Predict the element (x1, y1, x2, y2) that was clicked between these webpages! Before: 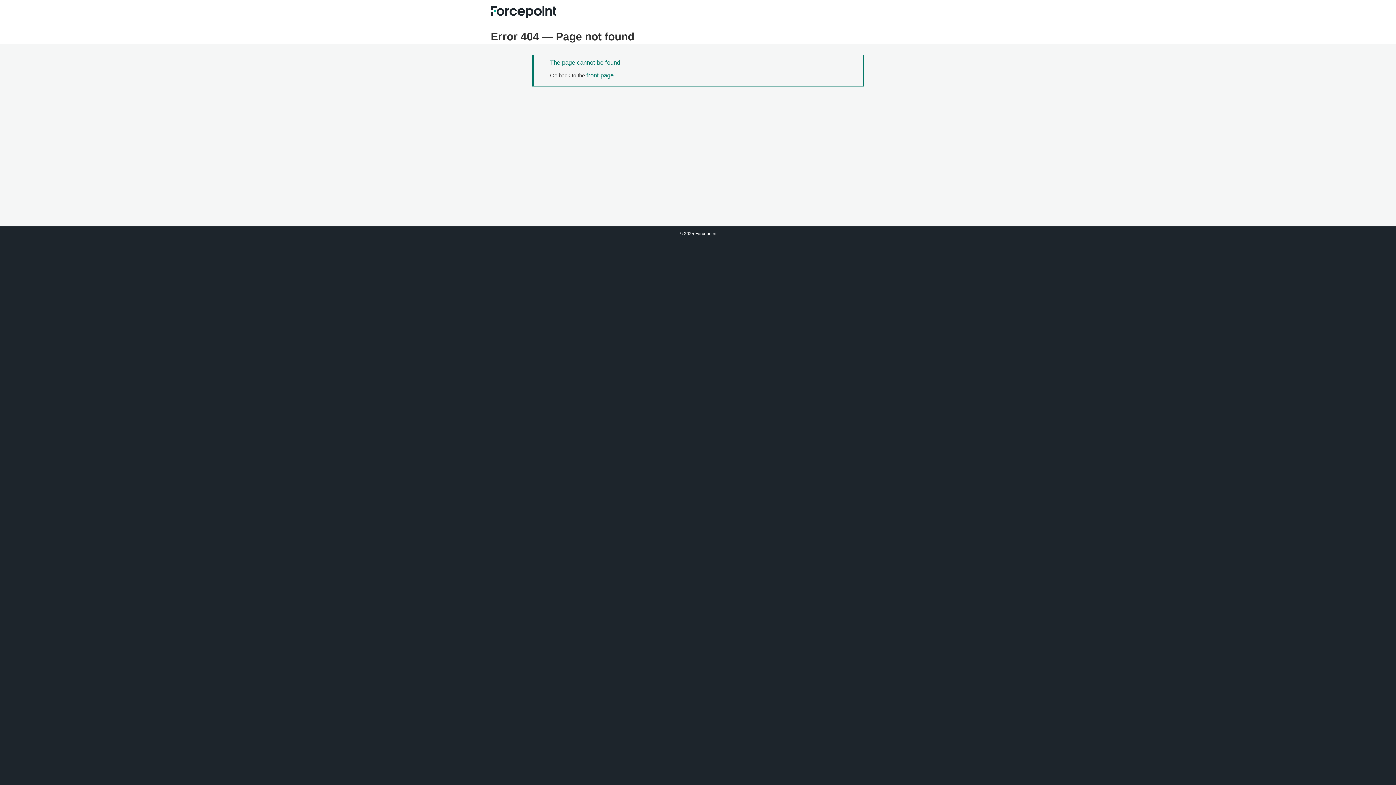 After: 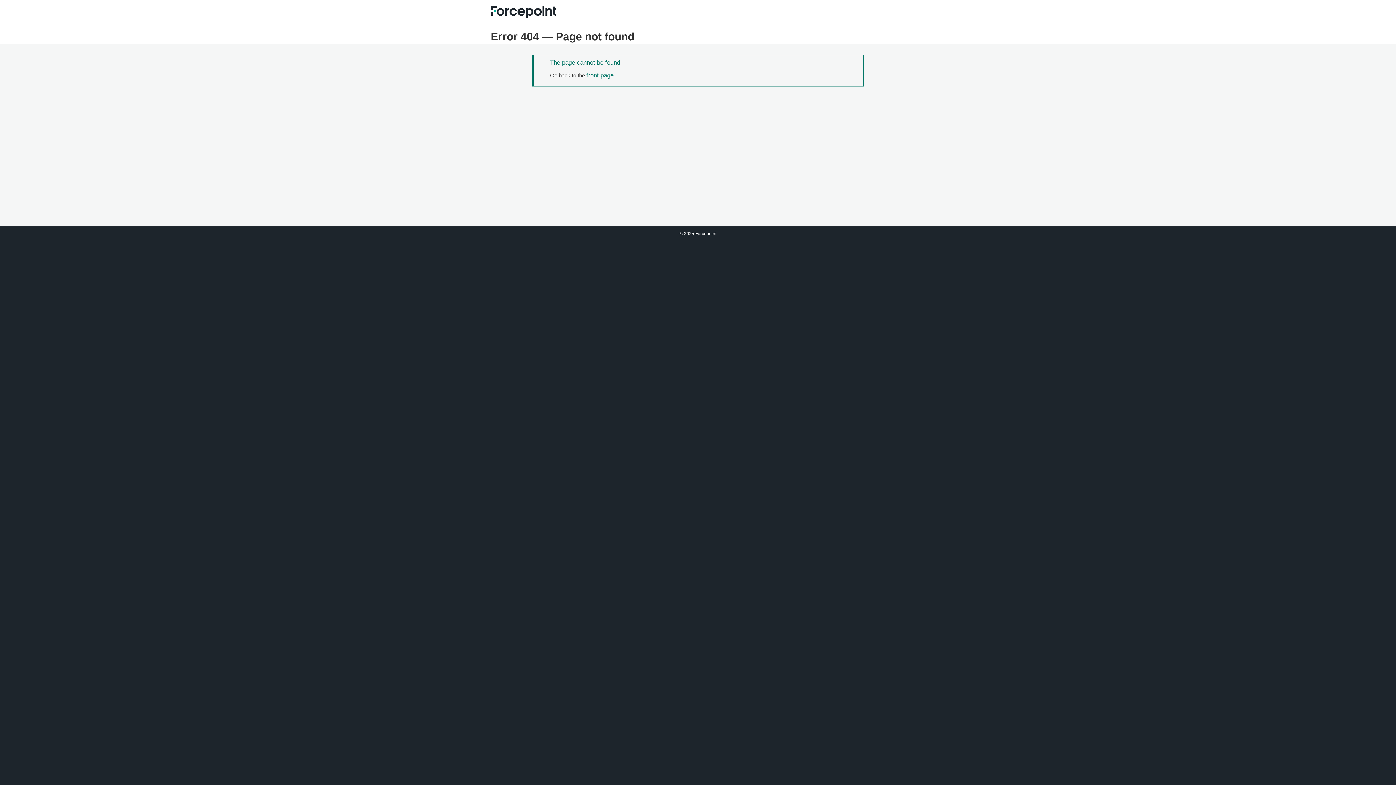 Action: label: Error 404 — Page not found bbox: (490, 29, 634, 44)